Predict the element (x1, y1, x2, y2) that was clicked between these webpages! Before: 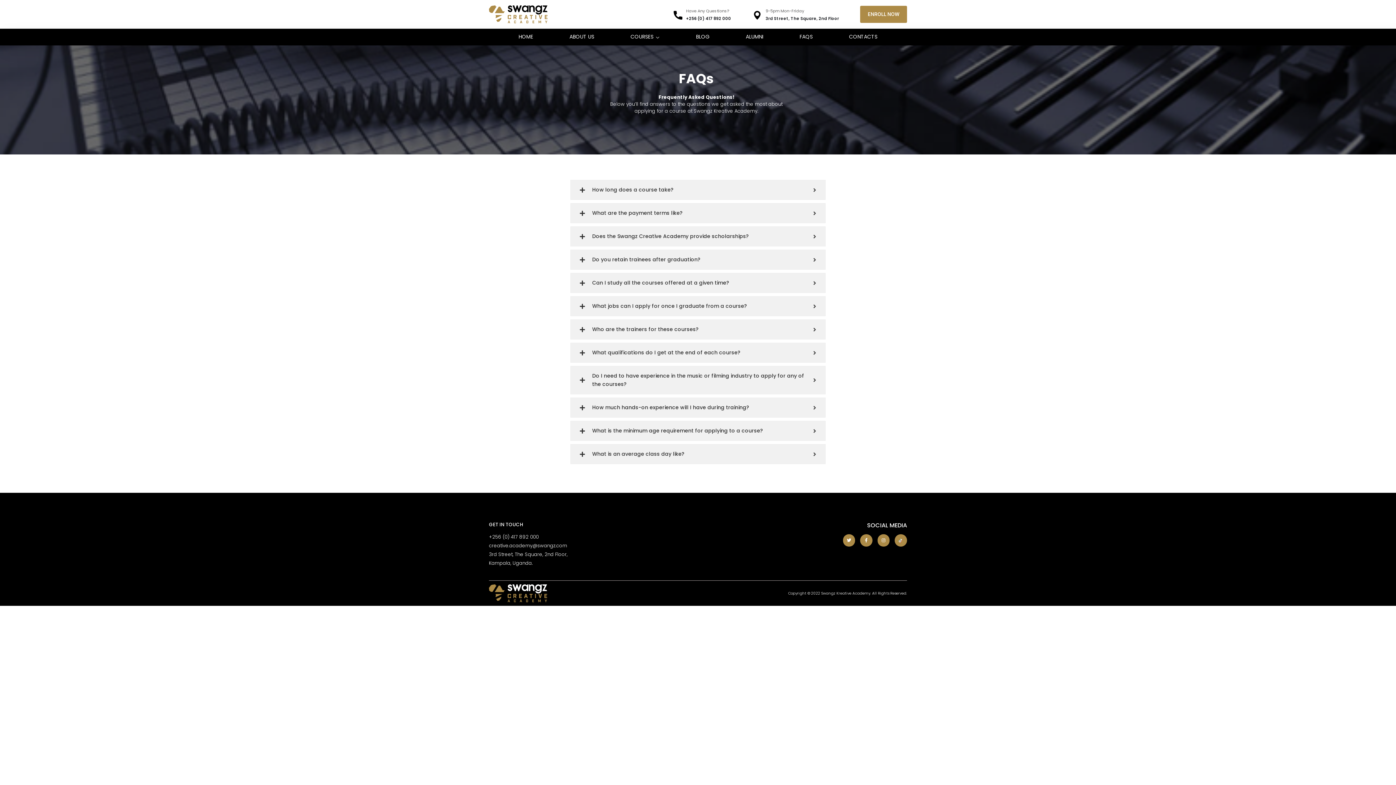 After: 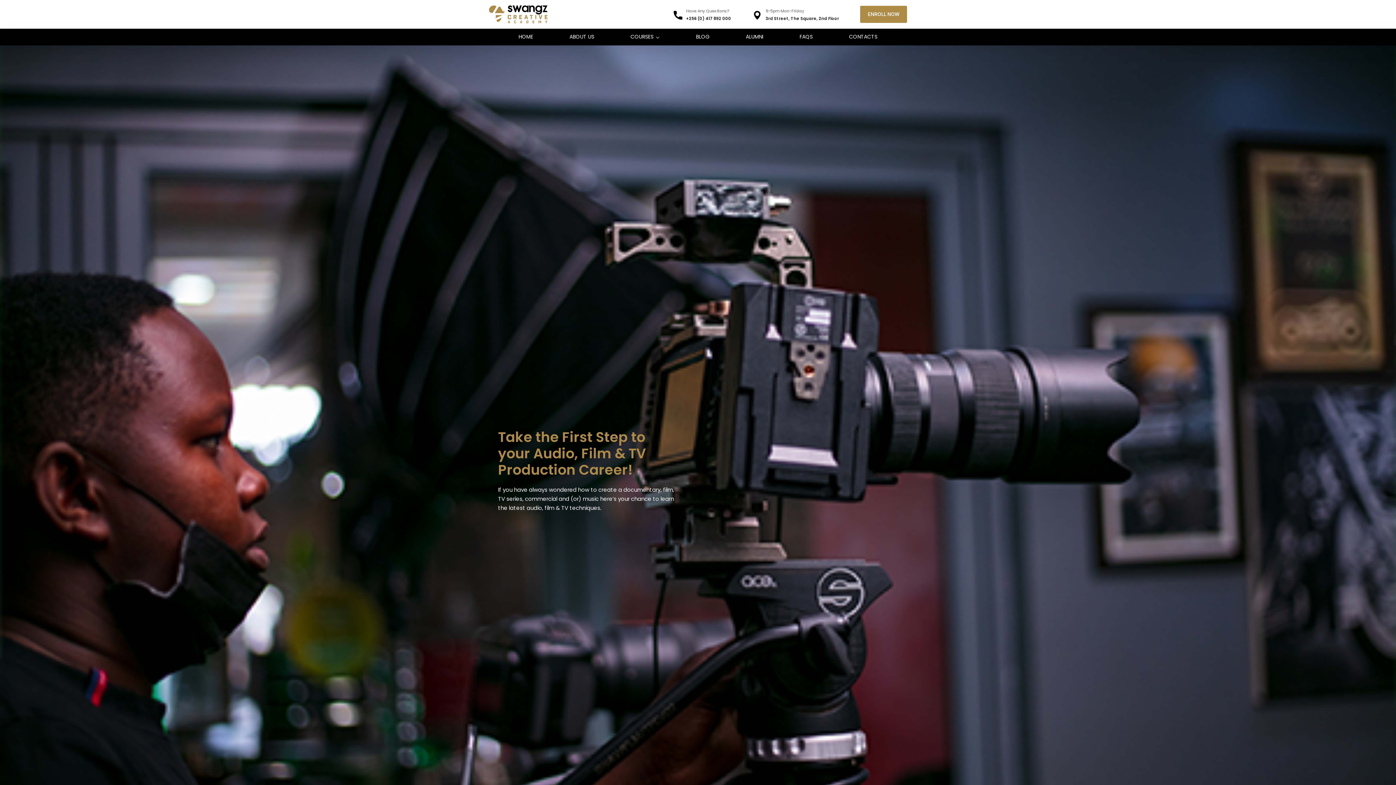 Action: bbox: (489, 9, 547, 17)